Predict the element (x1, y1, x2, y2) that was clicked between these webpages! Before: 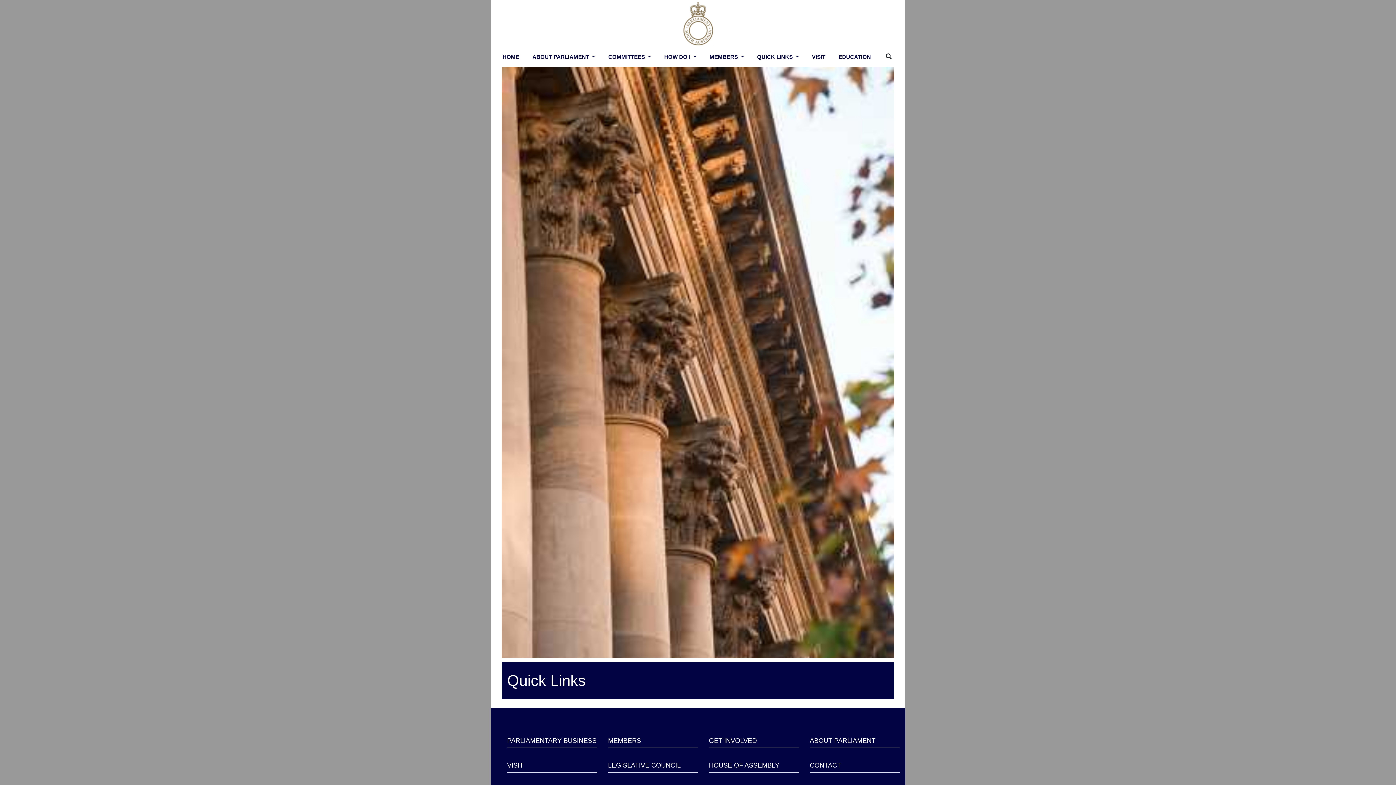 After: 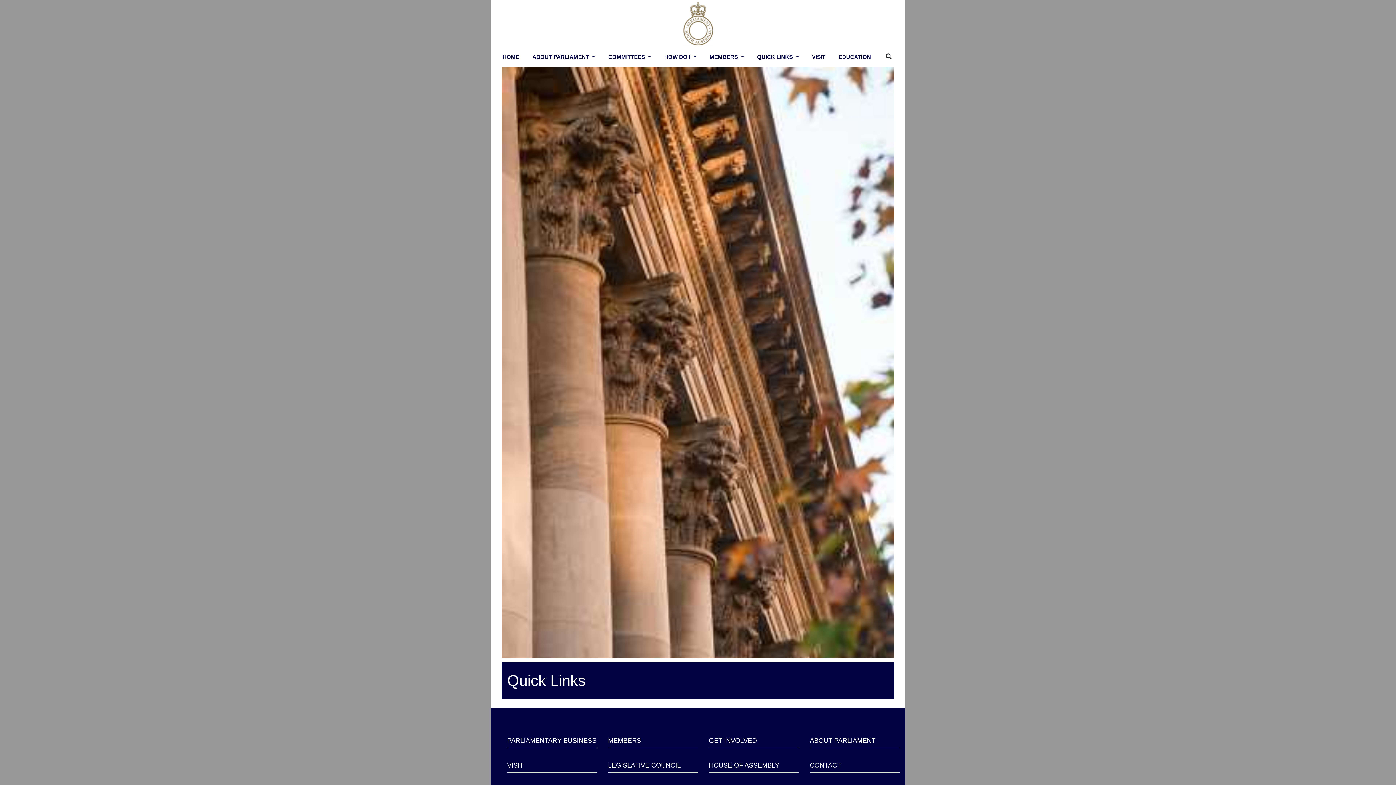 Action: label: EDUCATION bbox: (835, 50, 874, 64)